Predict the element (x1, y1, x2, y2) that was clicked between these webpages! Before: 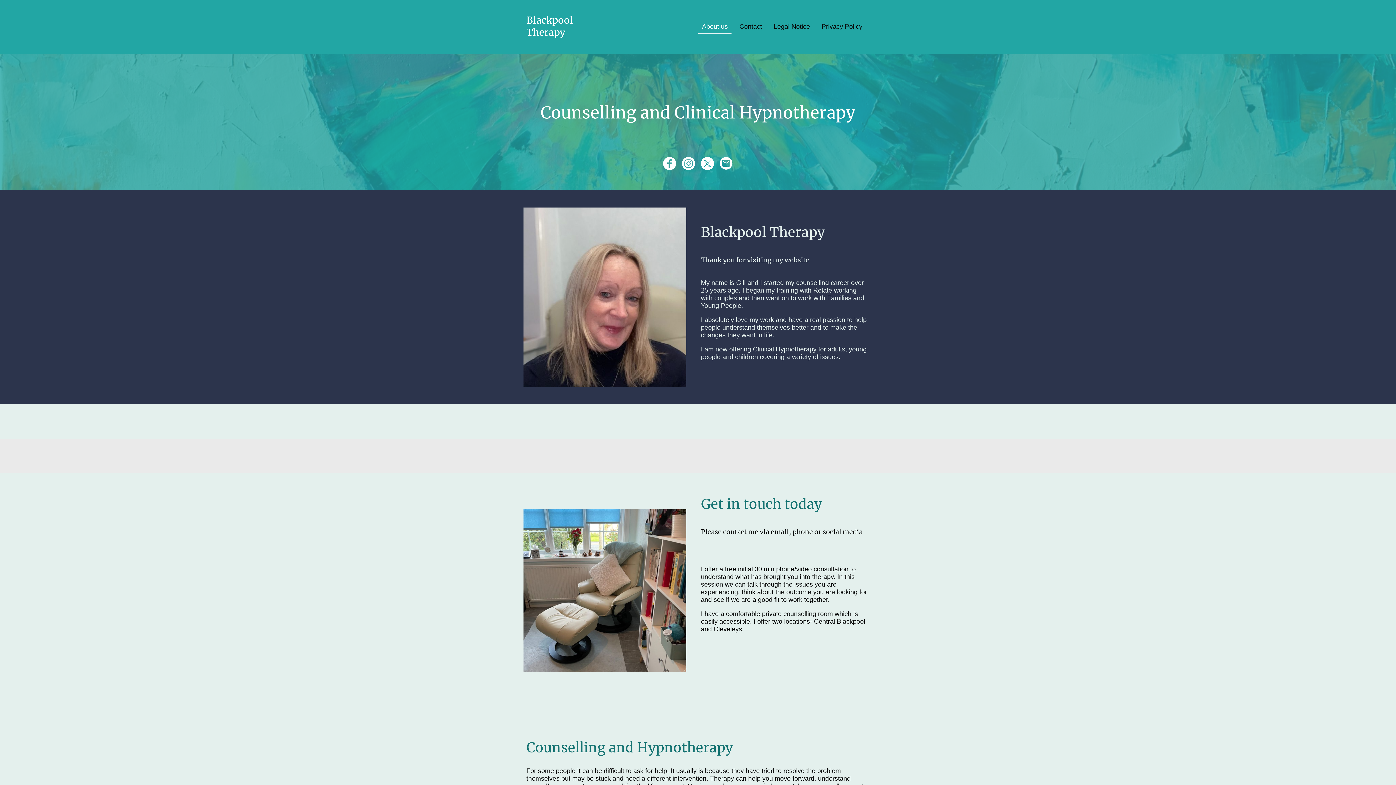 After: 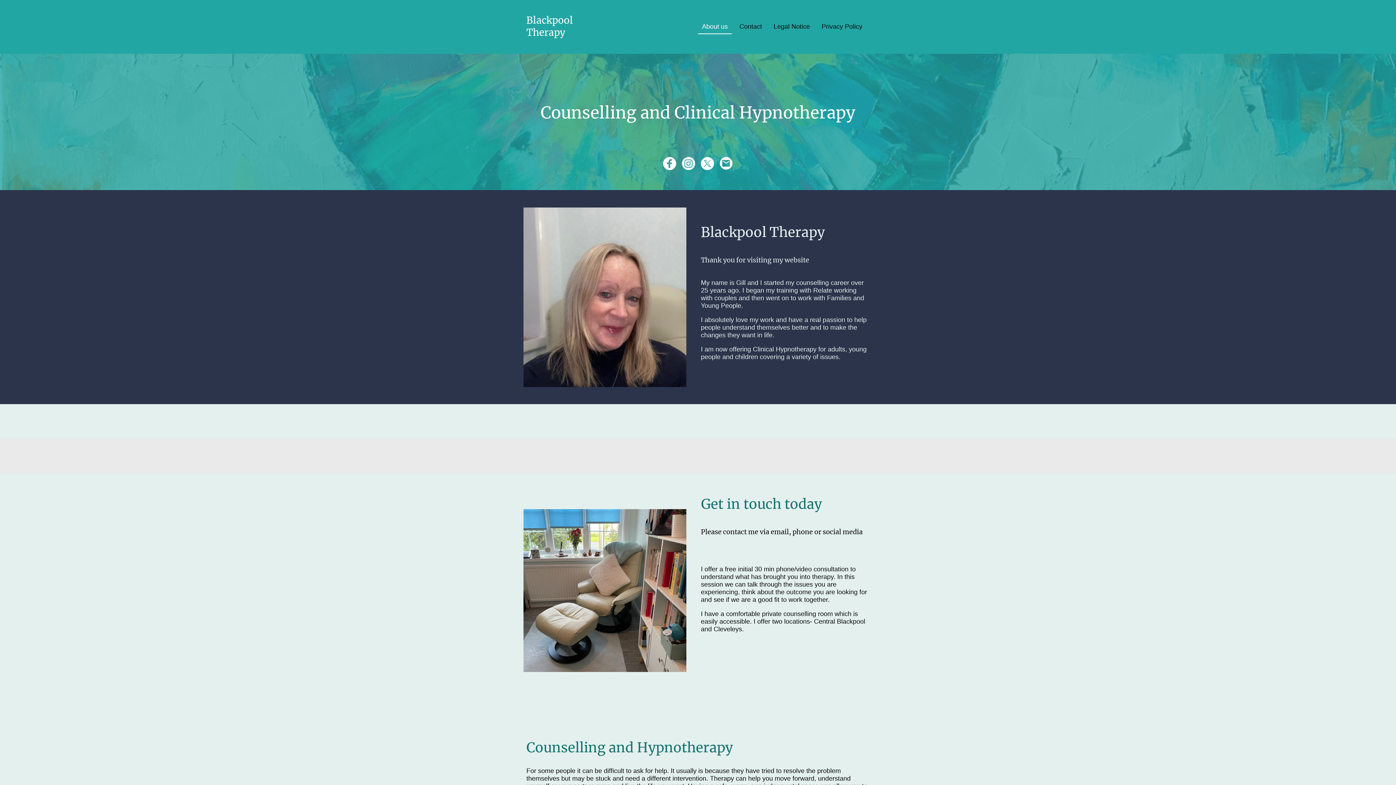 Action: bbox: (663, 157, 676, 170)